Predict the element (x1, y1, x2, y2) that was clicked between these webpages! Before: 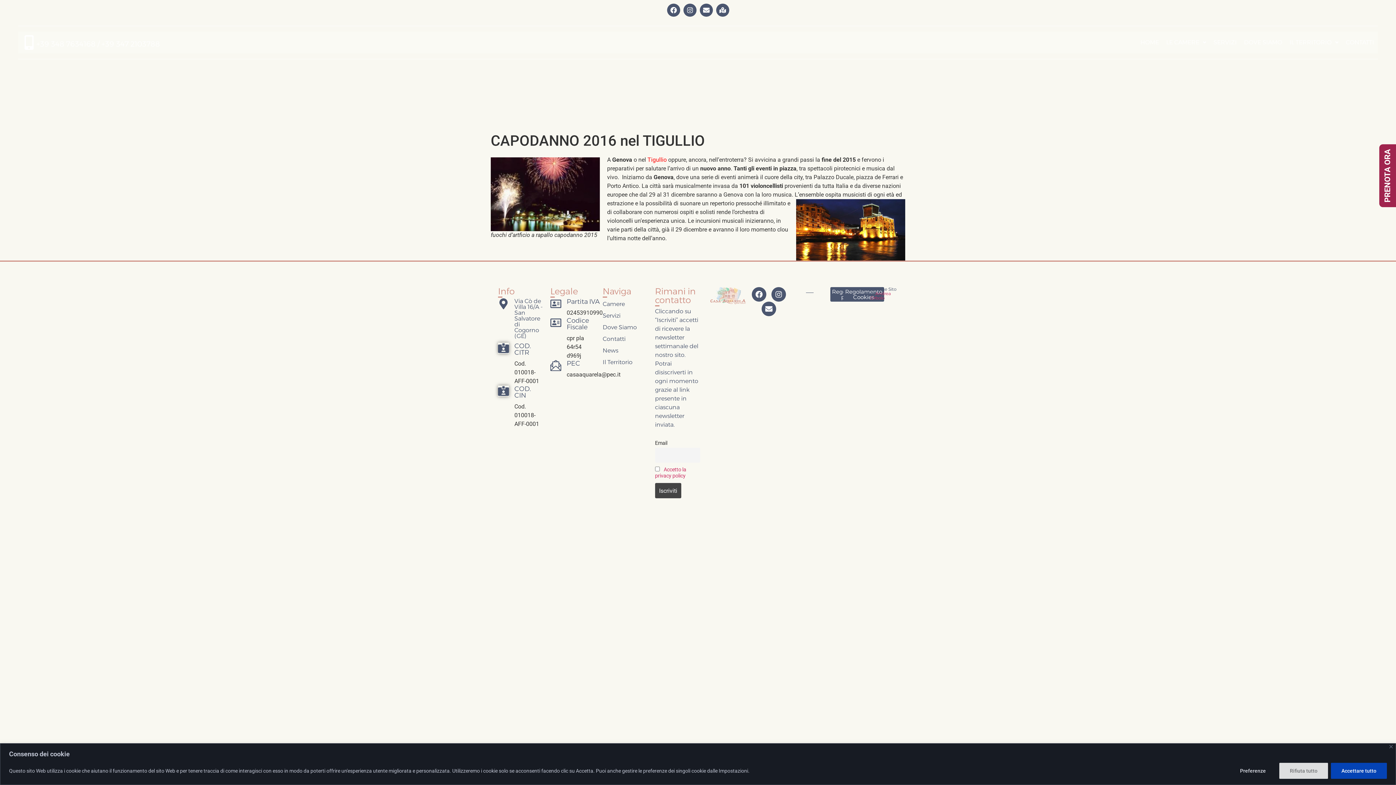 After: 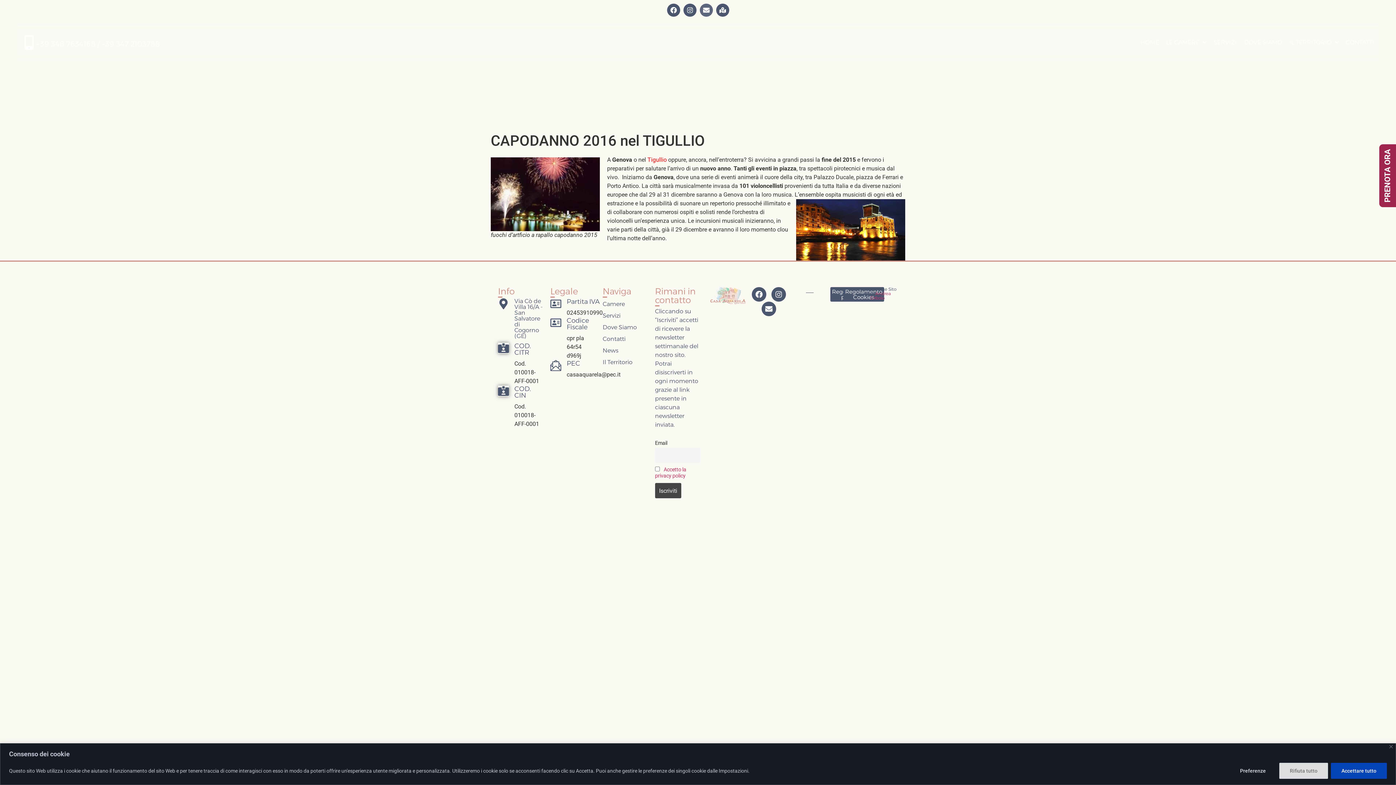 Action: bbox: (699, 3, 712, 16) label: Envelope